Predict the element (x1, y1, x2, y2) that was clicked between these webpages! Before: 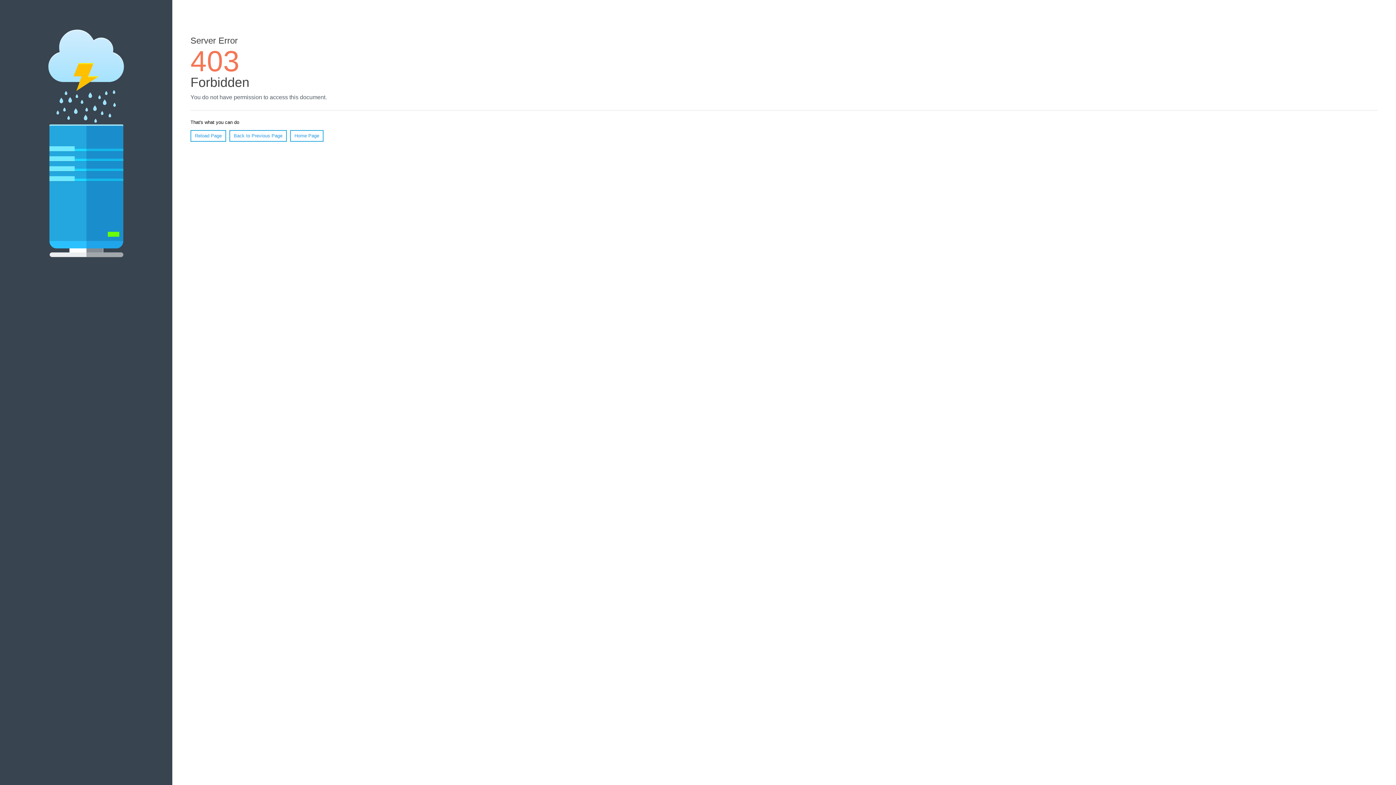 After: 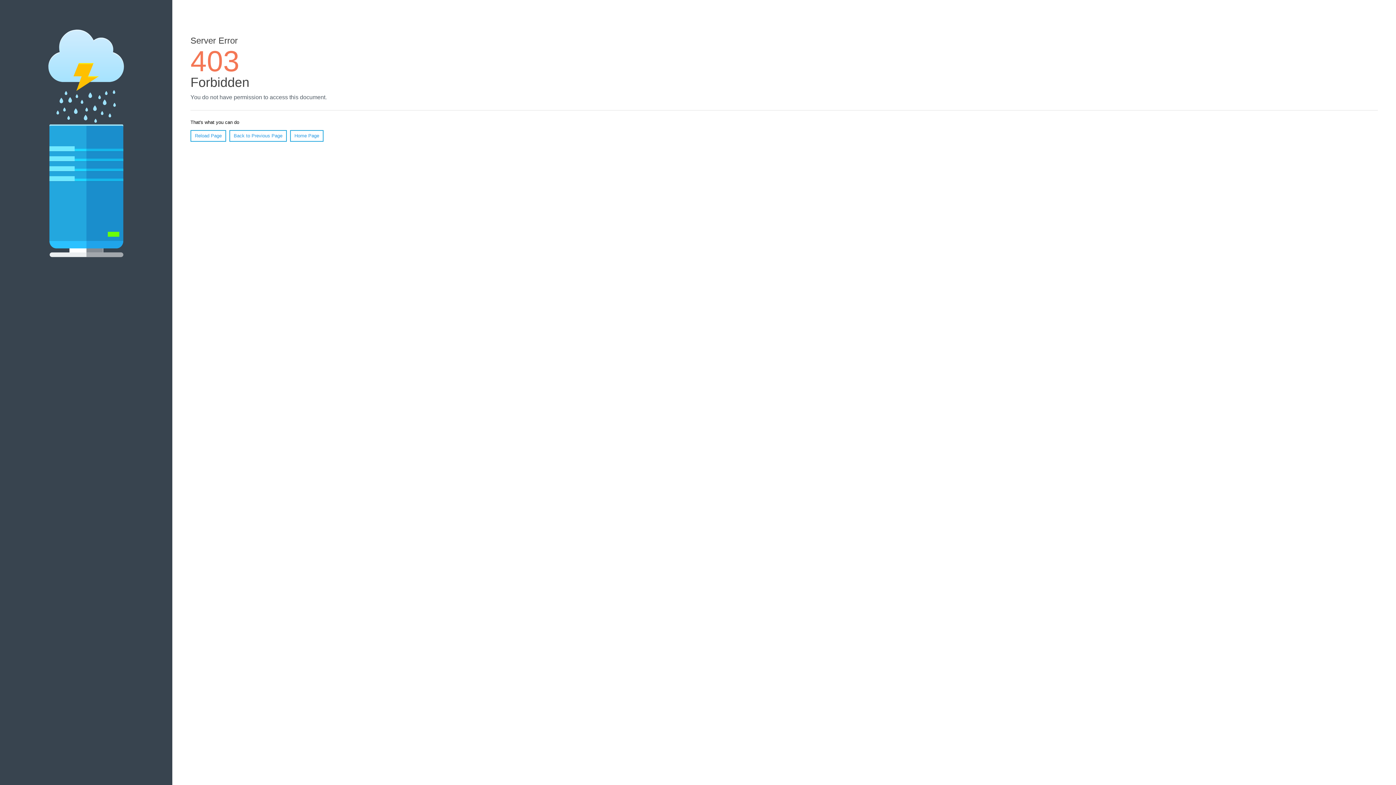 Action: bbox: (190, 130, 226, 141) label: Reload Page